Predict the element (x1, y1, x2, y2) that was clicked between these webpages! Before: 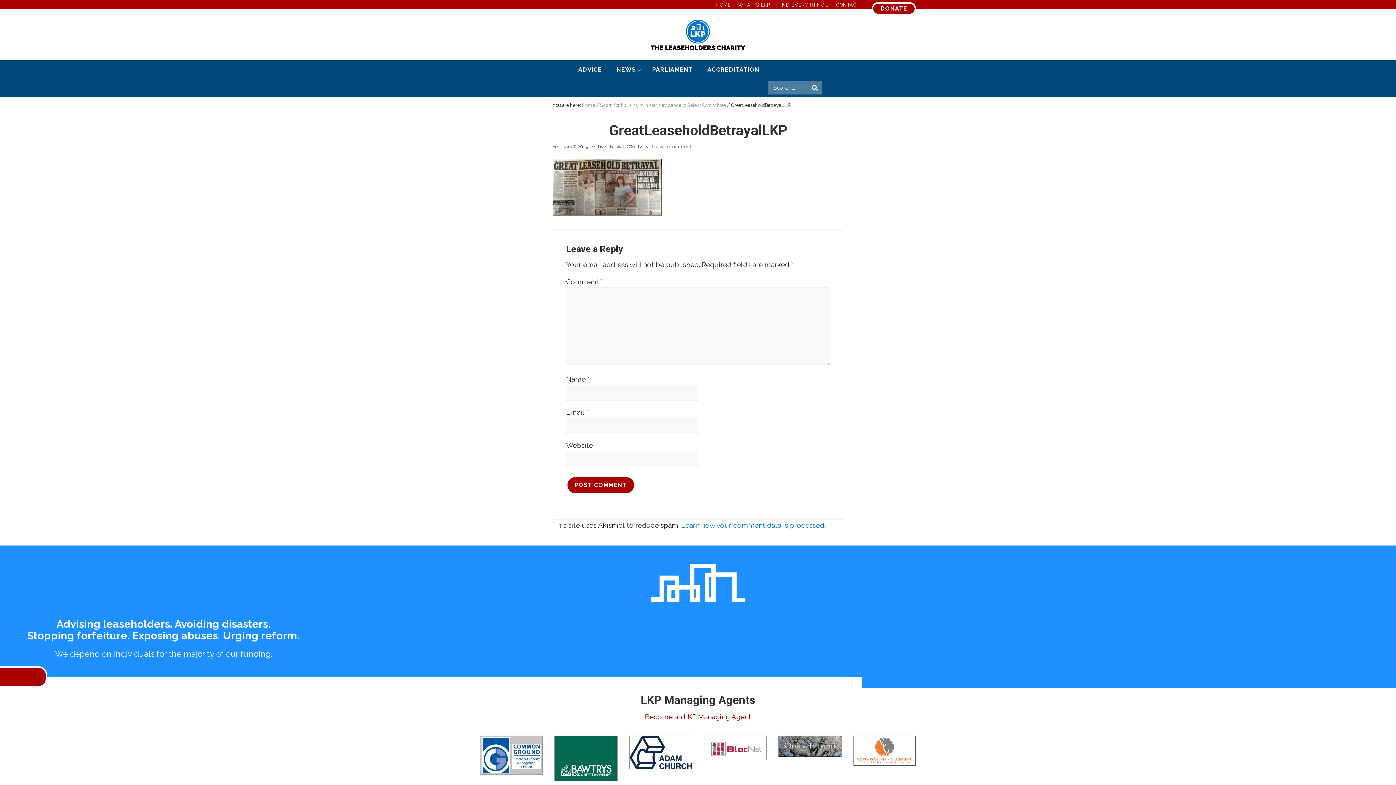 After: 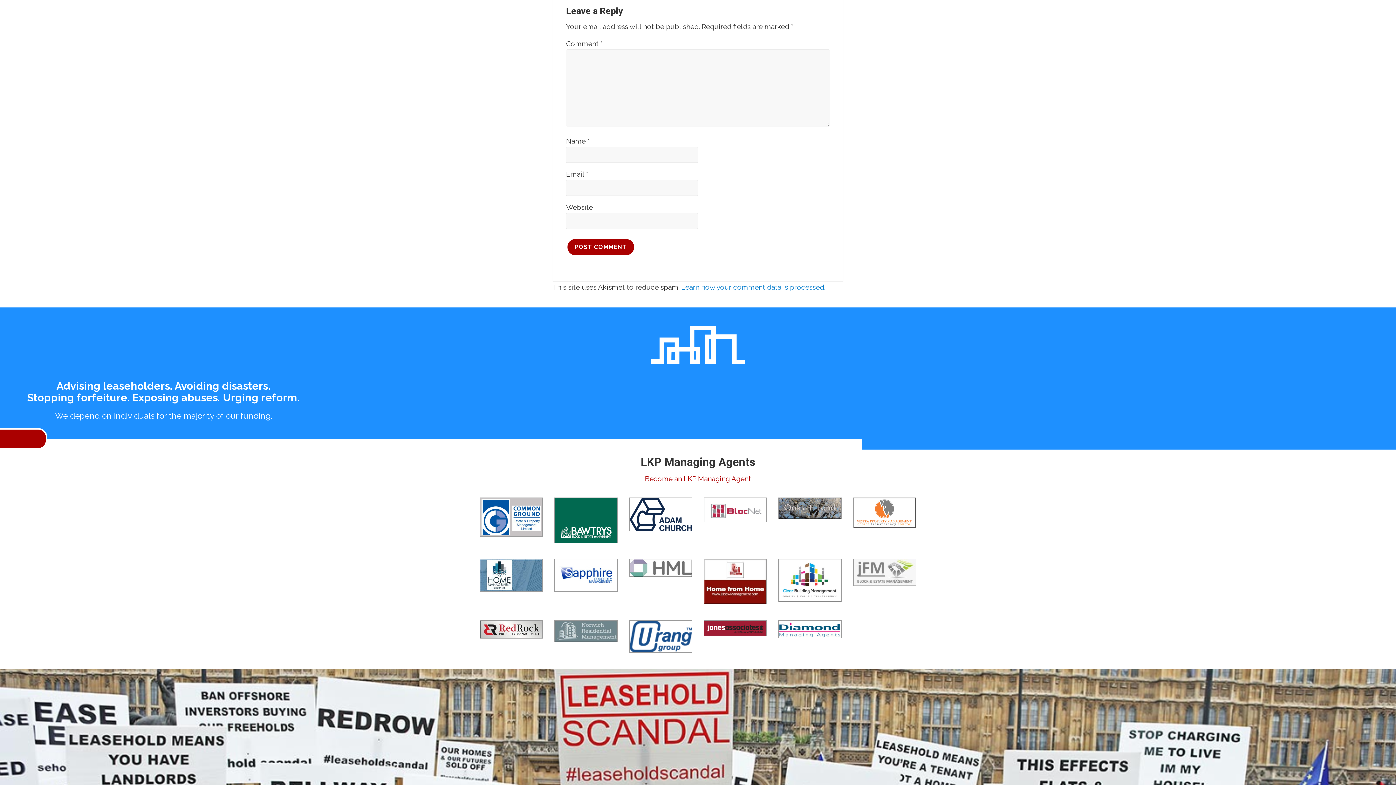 Action: bbox: (652, 144, 691, 149) label: Leave a Comment